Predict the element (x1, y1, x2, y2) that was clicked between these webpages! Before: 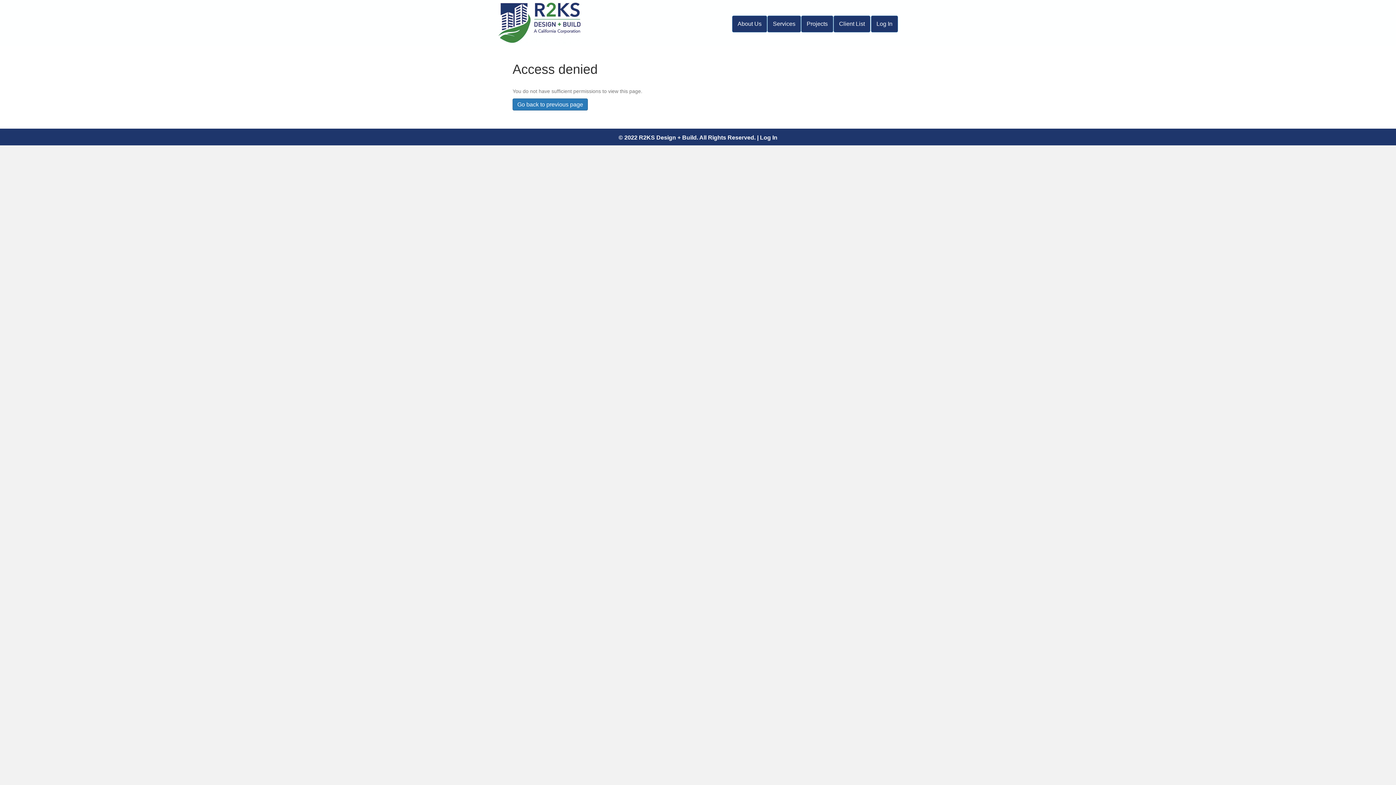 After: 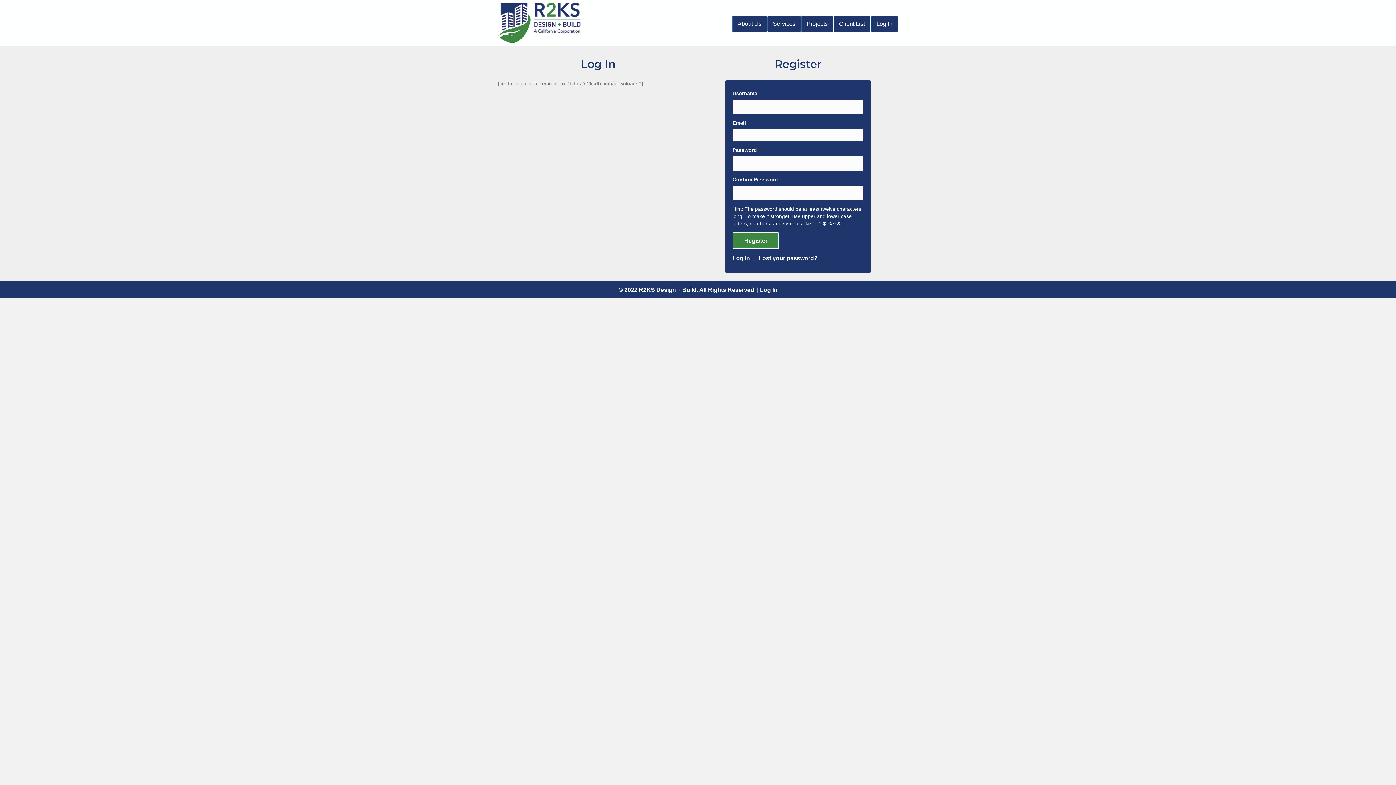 Action: label: Log In bbox: (760, 134, 777, 140)